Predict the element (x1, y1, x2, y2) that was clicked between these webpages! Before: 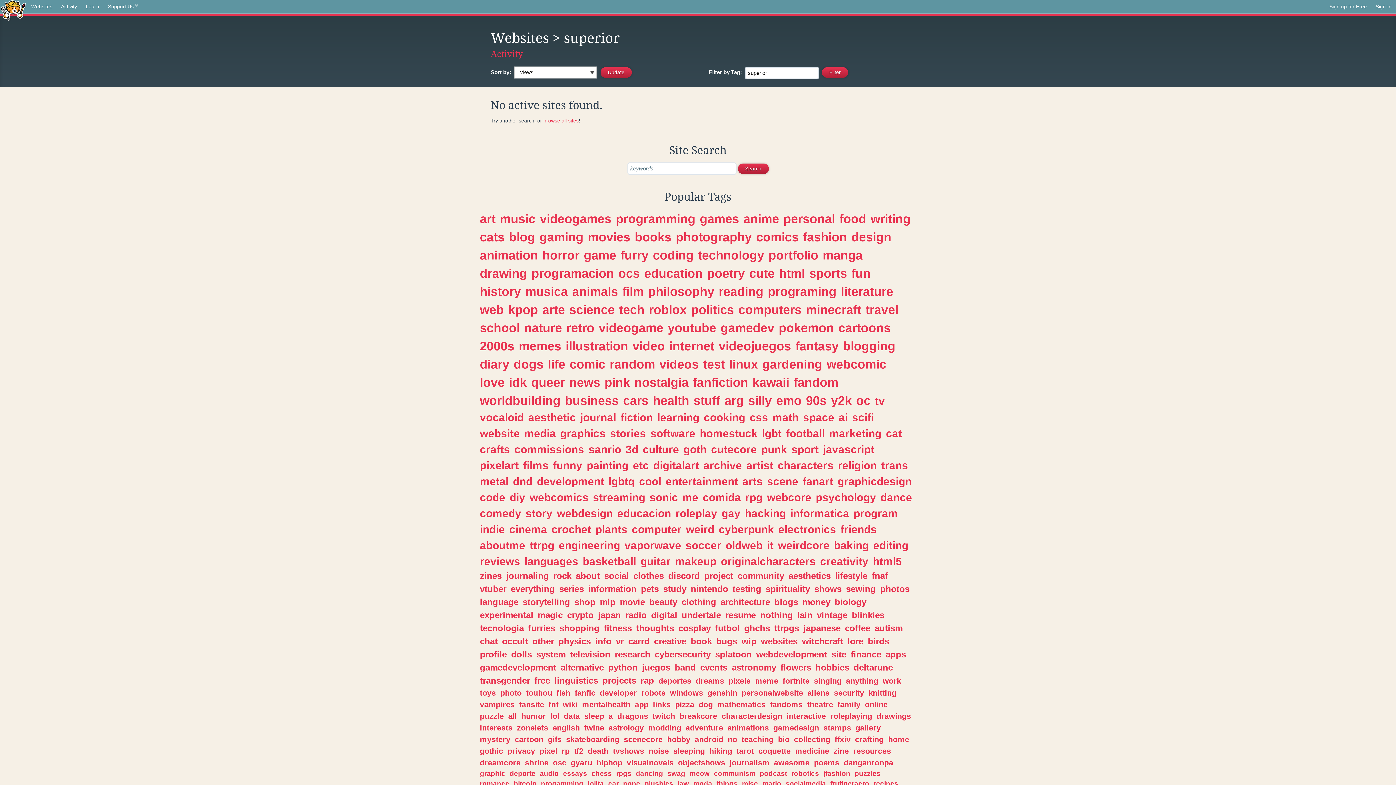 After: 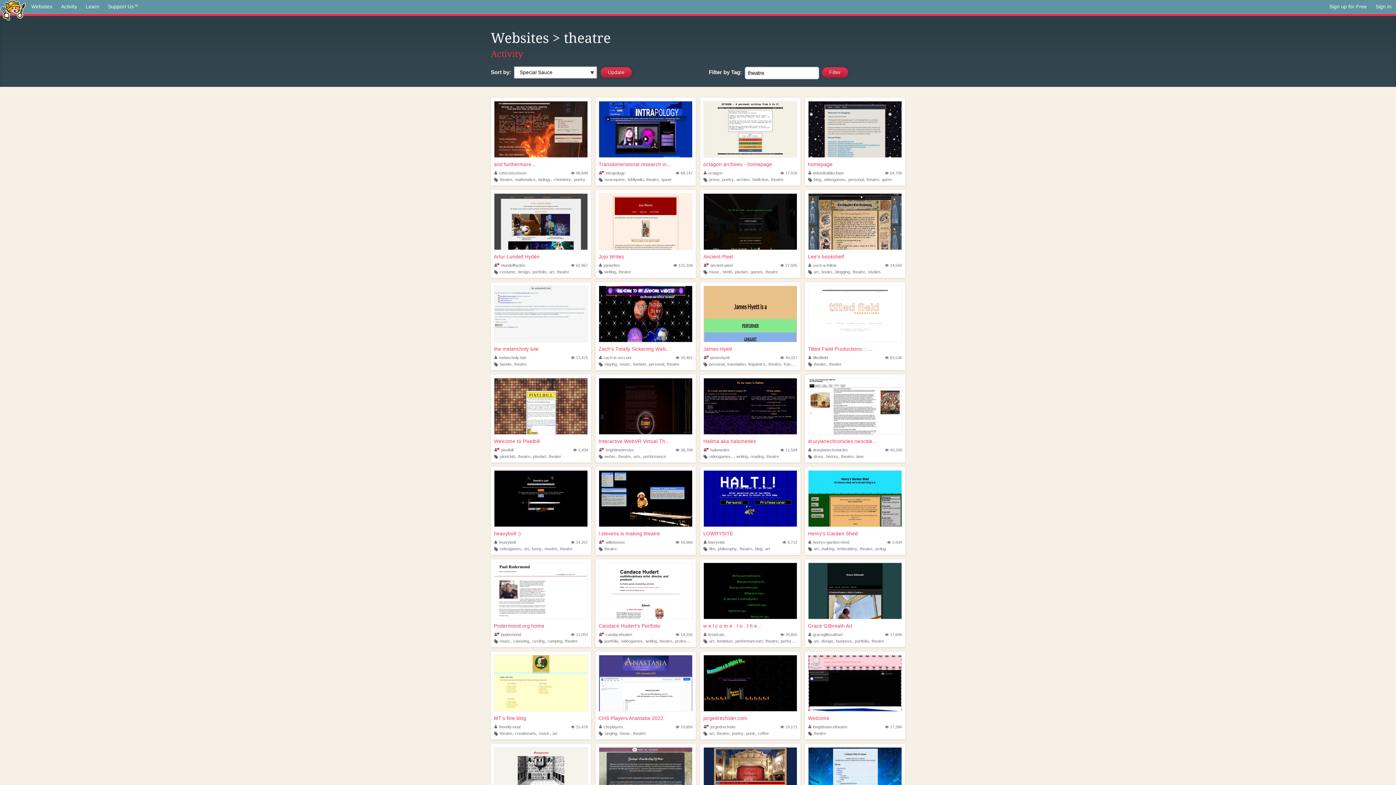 Action: label: theatre bbox: (807, 700, 833, 709)